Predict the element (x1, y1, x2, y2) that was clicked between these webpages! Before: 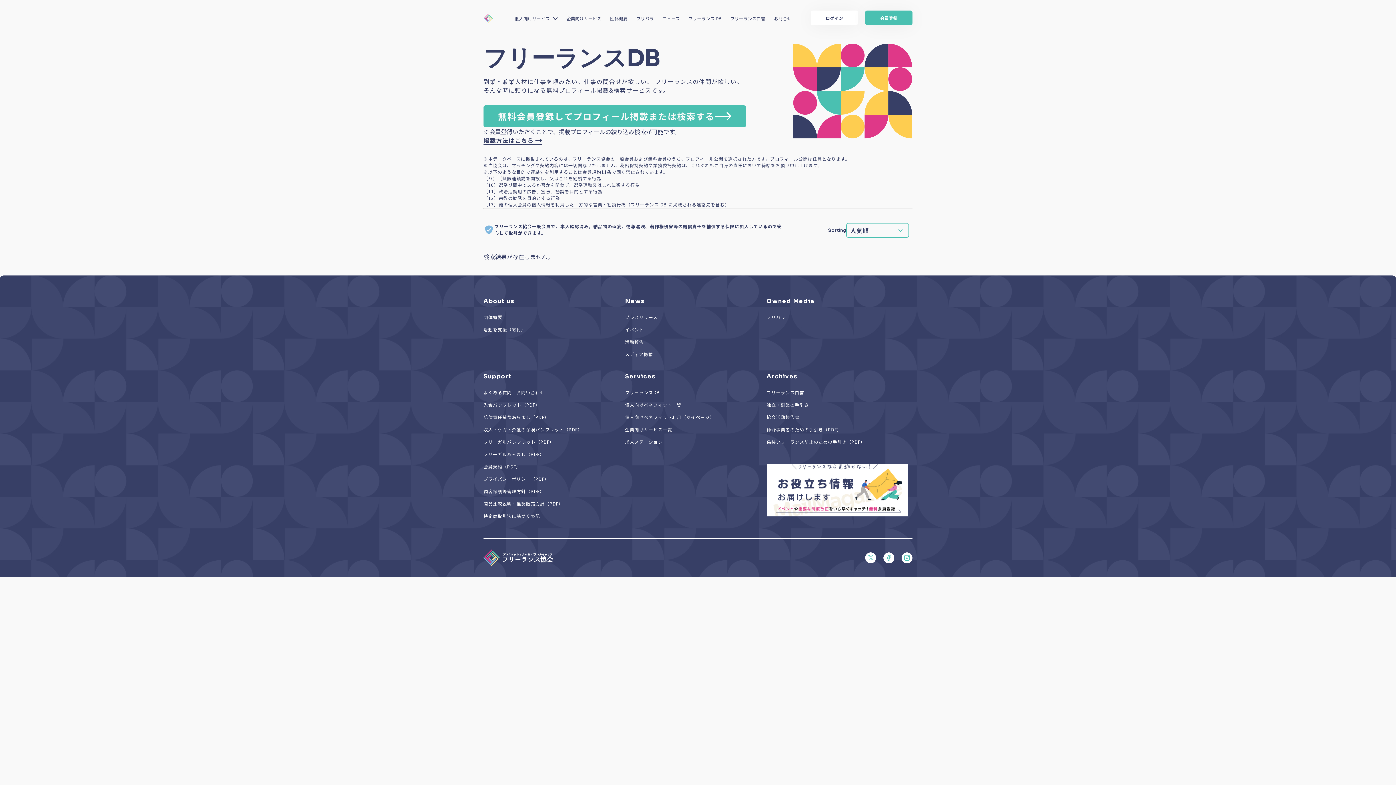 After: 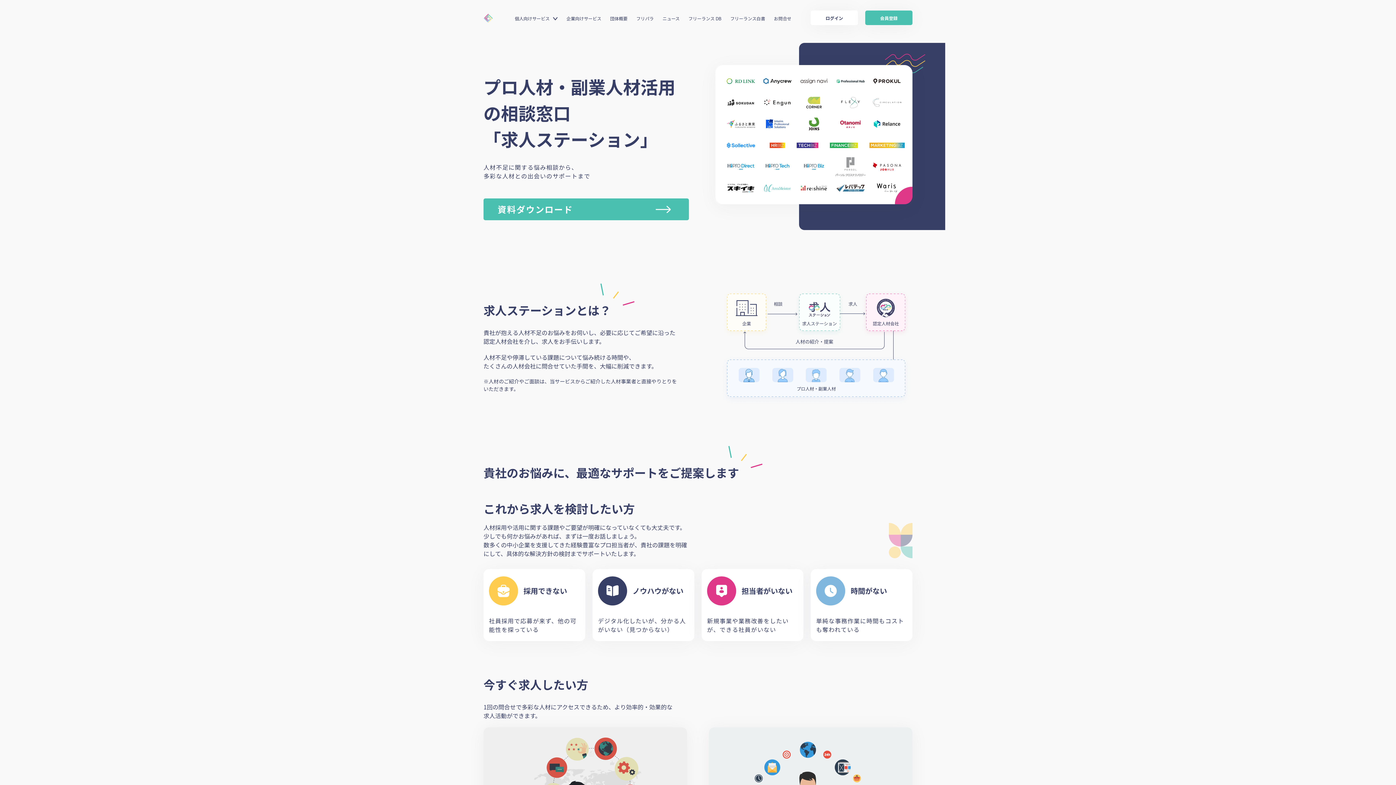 Action: bbox: (625, 438, 662, 445) label: 求人ステーション